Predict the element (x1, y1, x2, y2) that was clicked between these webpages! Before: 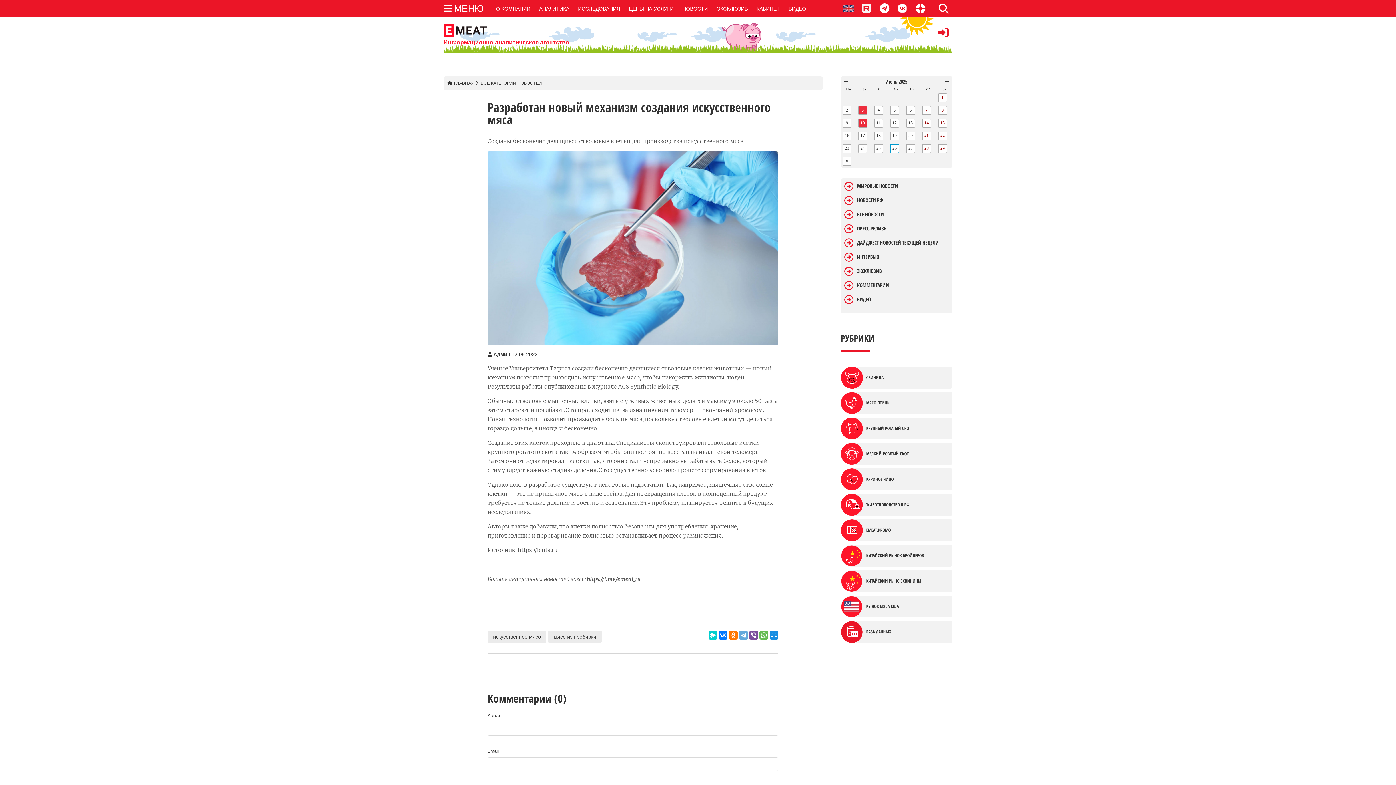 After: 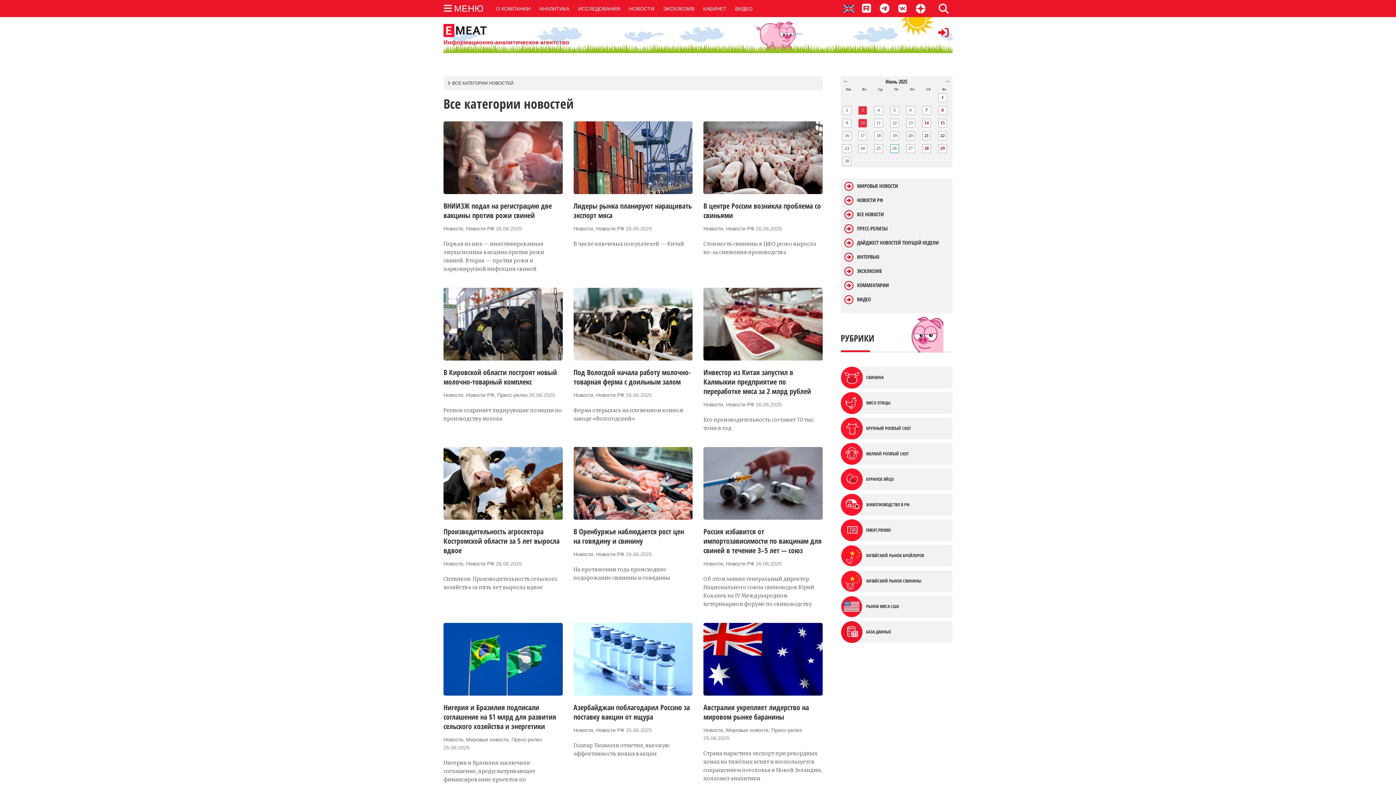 Action: label: ВСЕ КАТЕГОРИИ НОВОСТЕЙ bbox: (475, 80, 542, 86)